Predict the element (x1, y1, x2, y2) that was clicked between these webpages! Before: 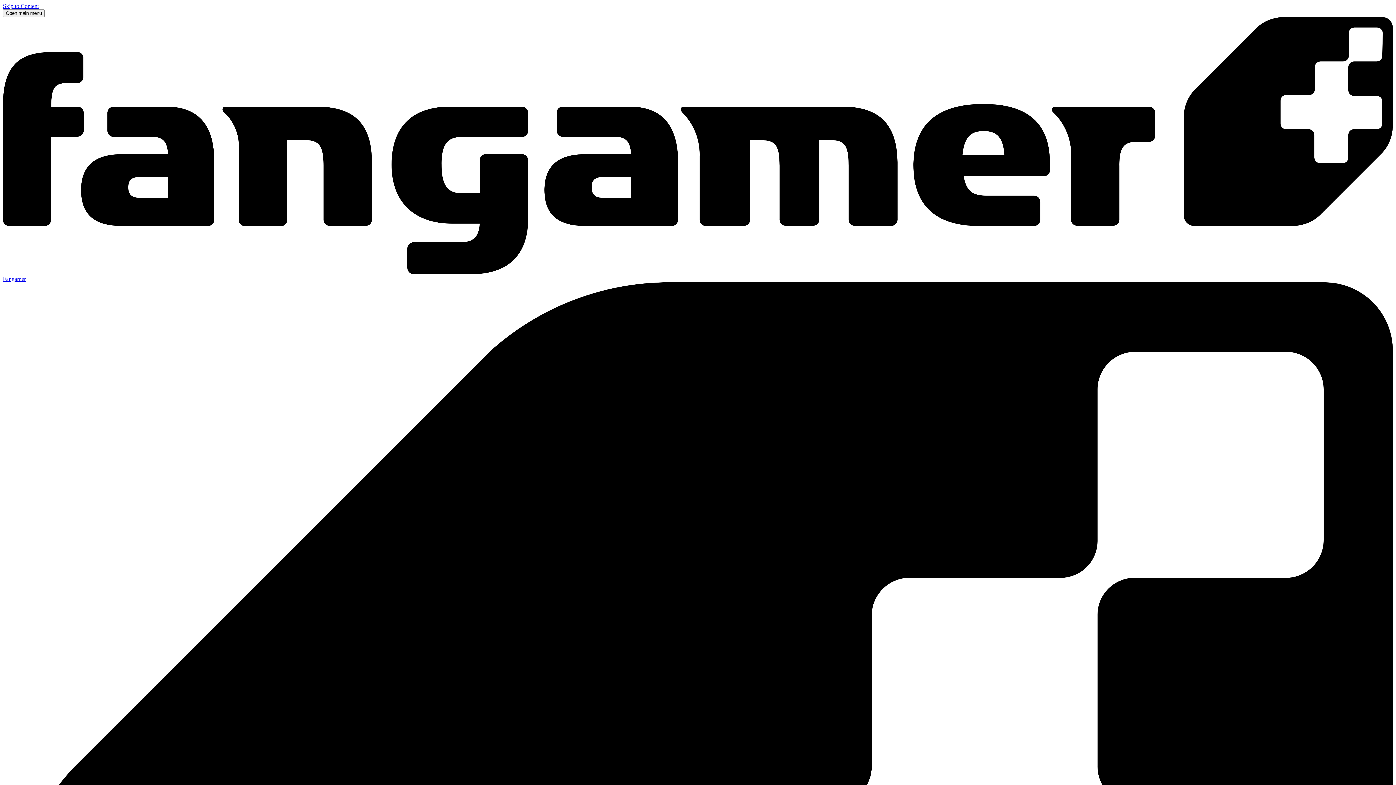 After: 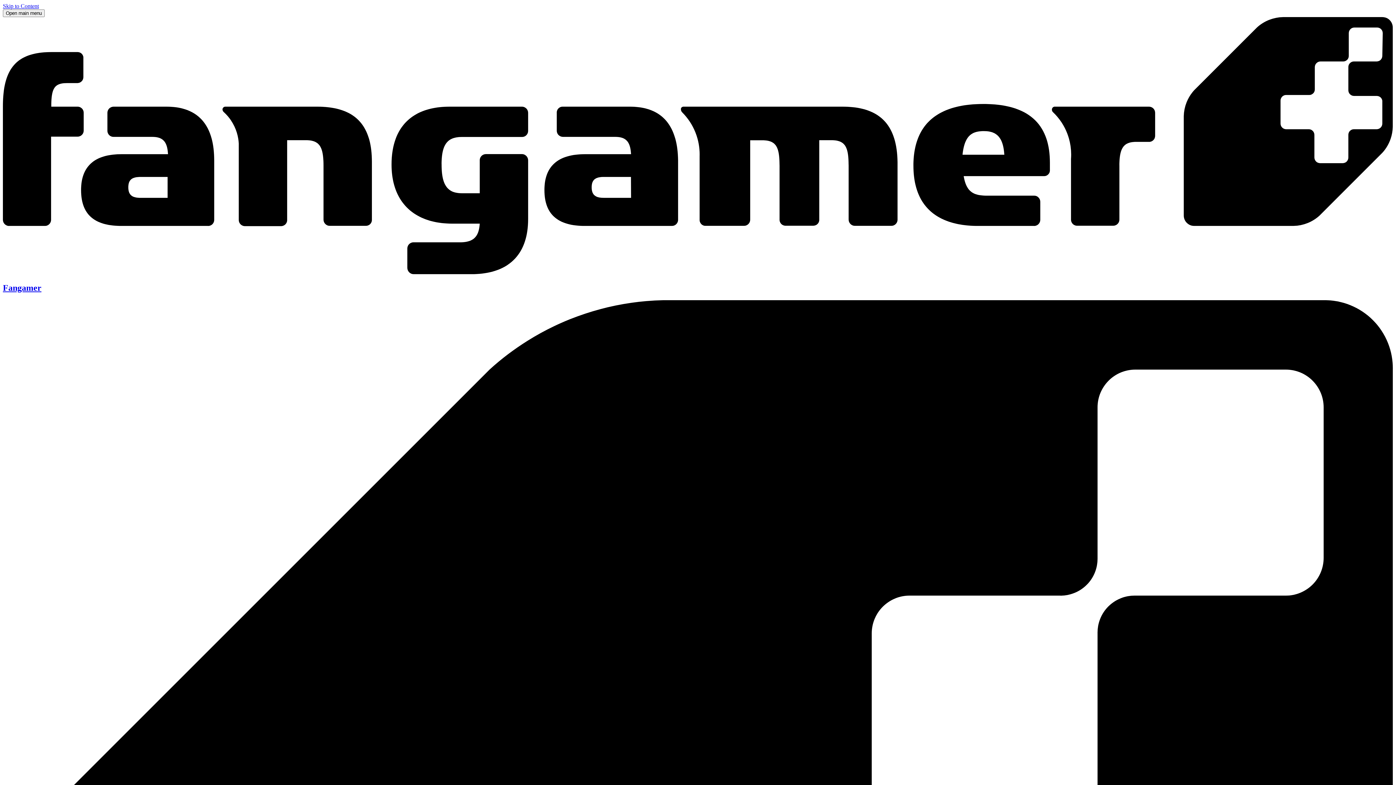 Action: bbox: (2, 269, 1393, 282) label: Fangamer